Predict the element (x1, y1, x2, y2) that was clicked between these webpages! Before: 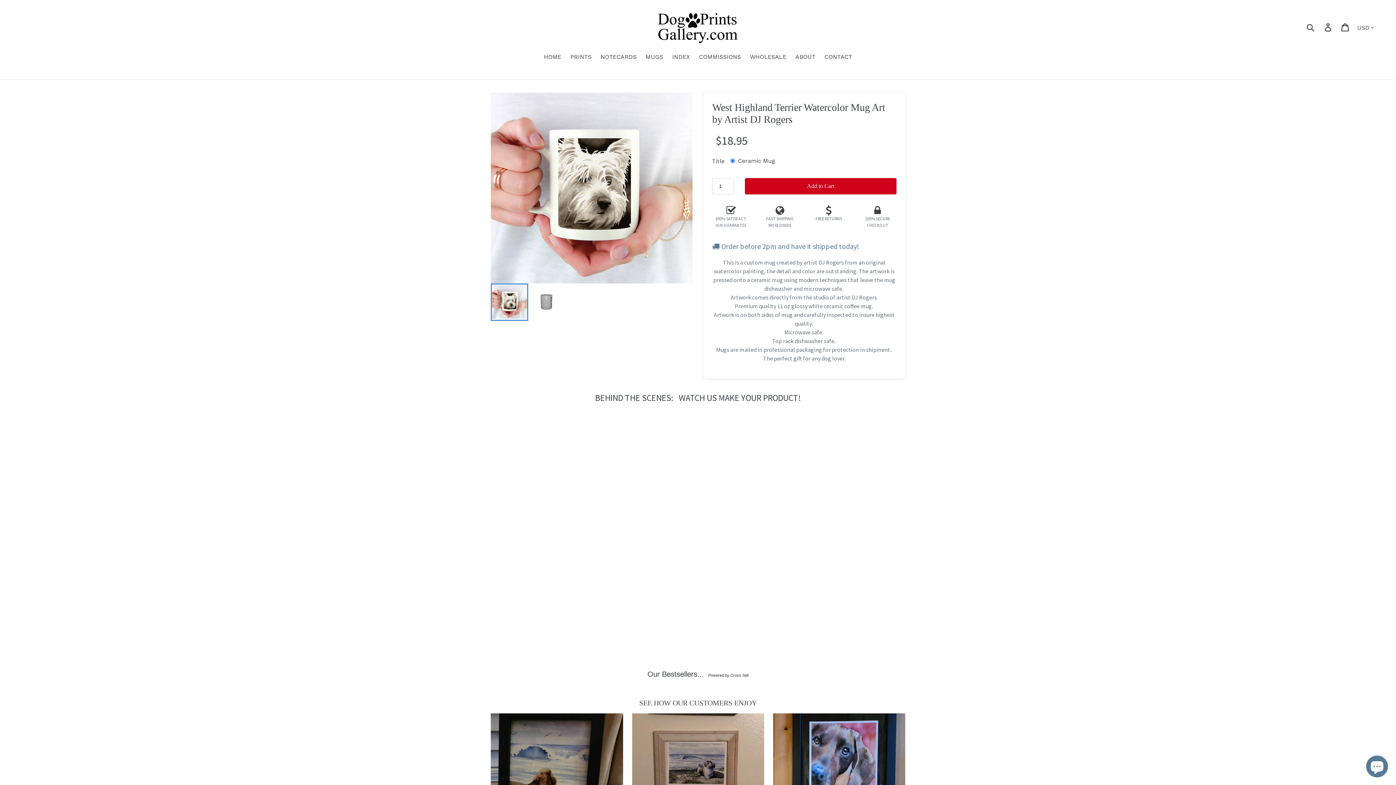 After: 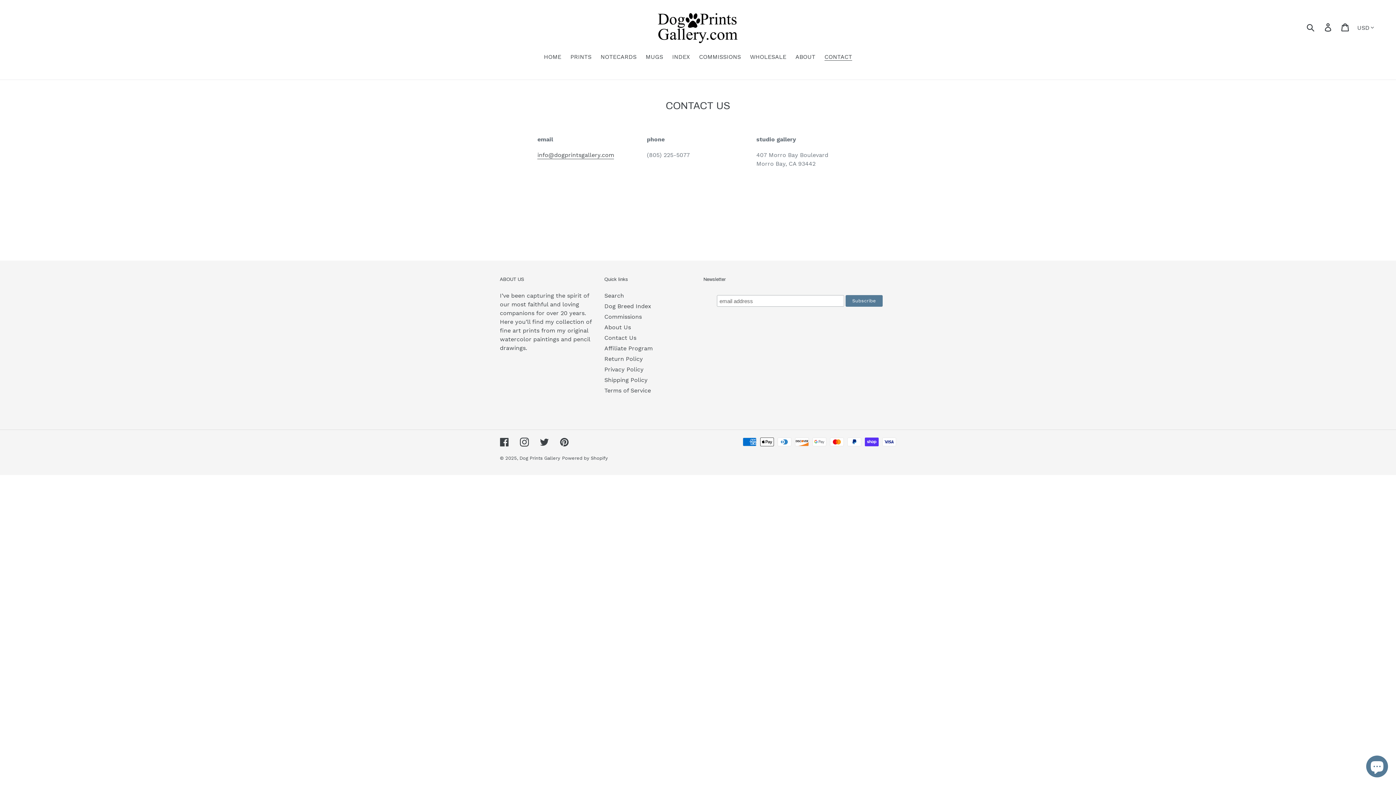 Action: bbox: (821, 52, 856, 62) label: CONTACT